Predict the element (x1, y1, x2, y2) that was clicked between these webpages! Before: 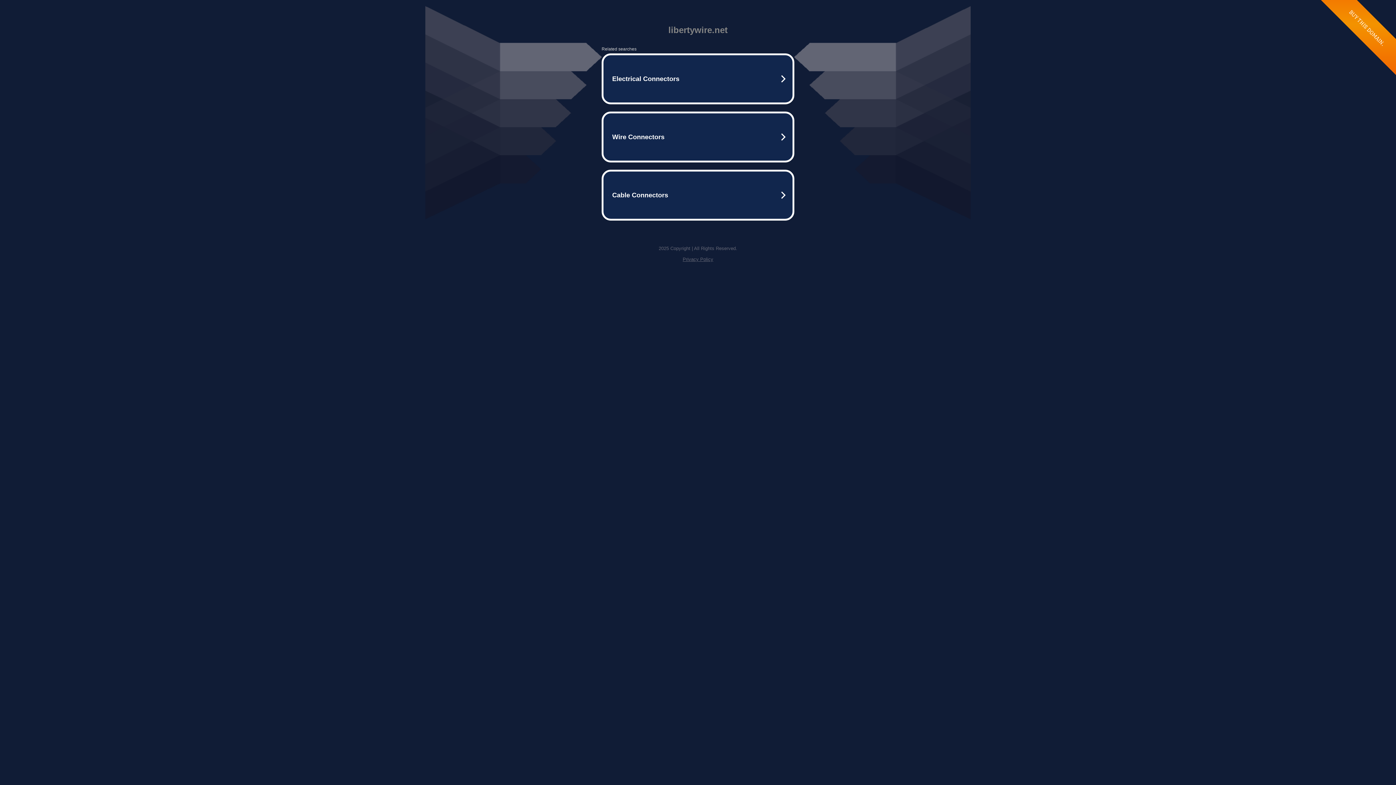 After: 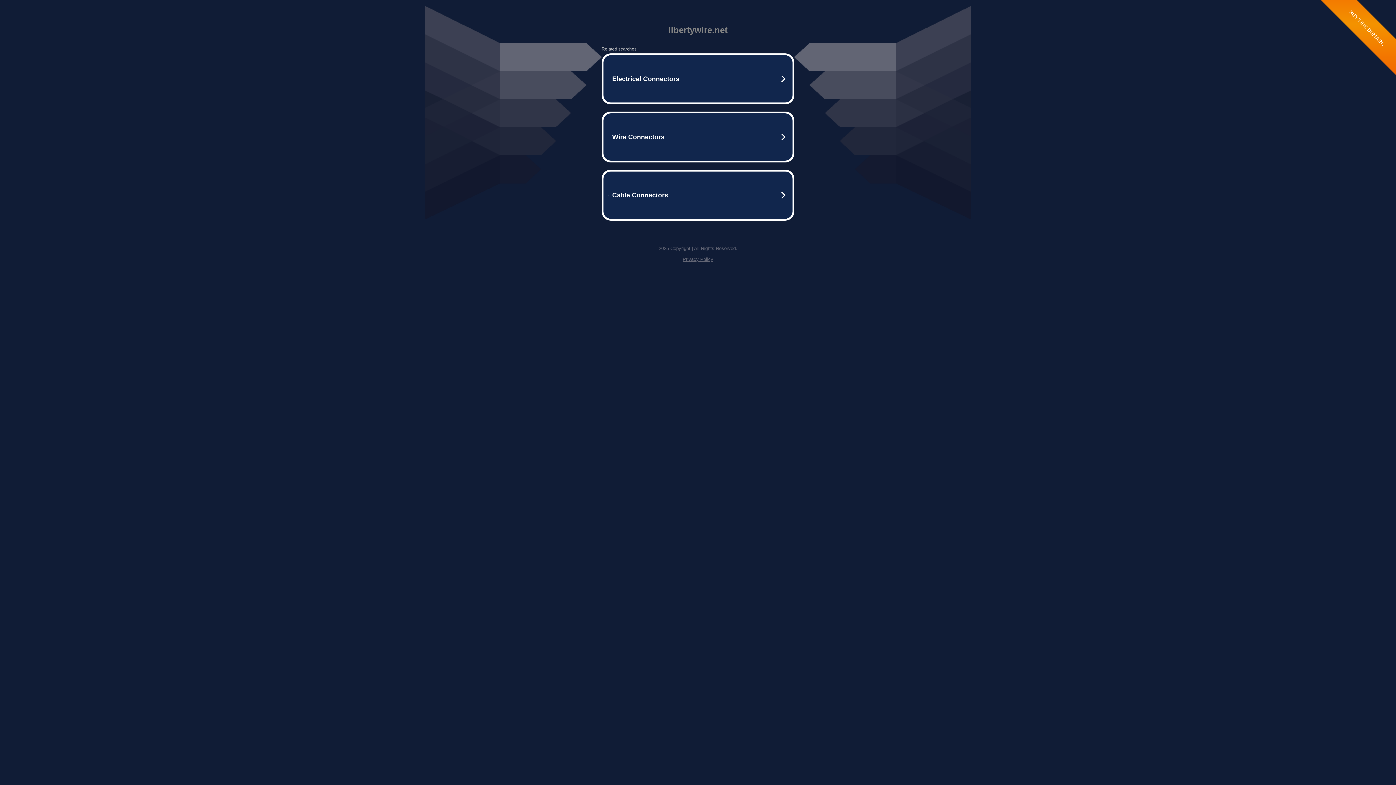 Action: bbox: (682, 256, 713, 262) label: Privacy Policy